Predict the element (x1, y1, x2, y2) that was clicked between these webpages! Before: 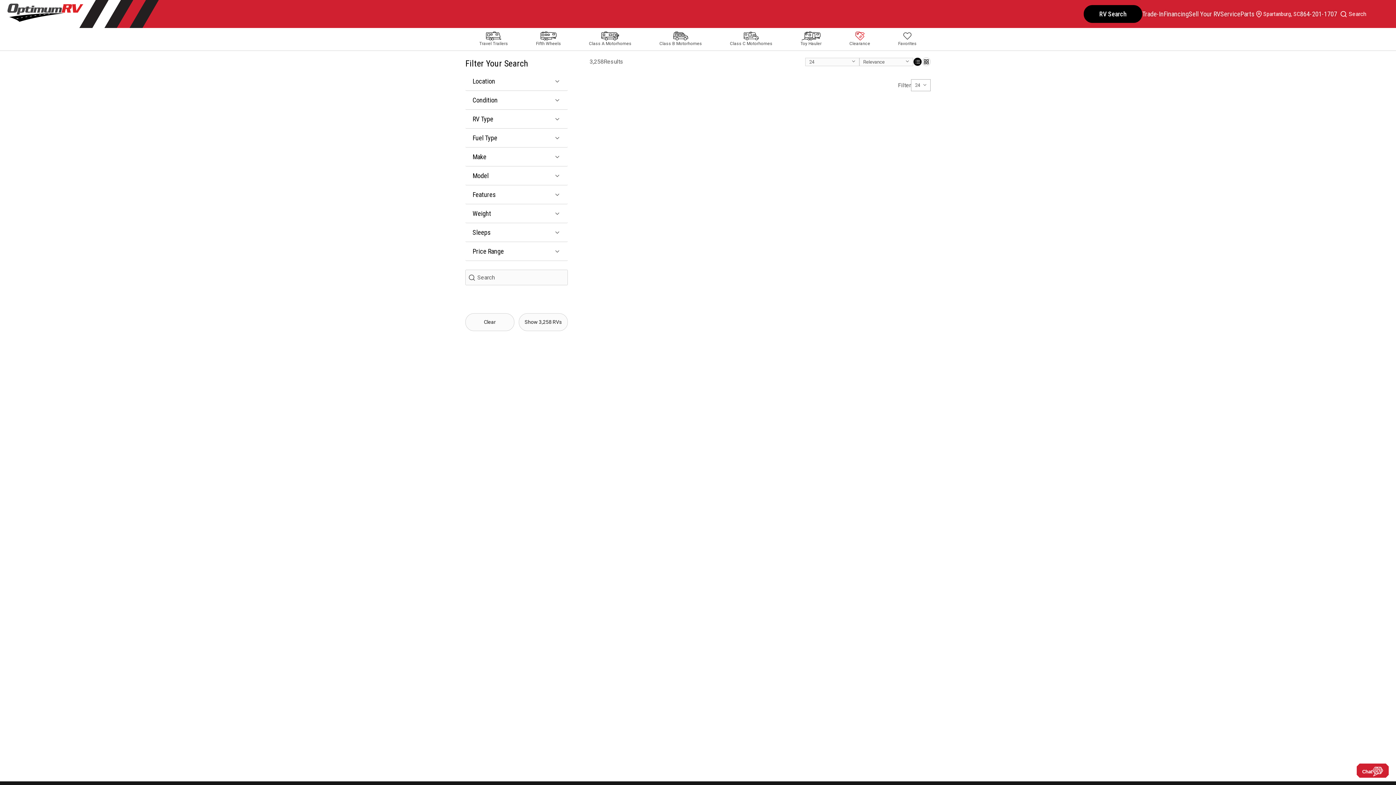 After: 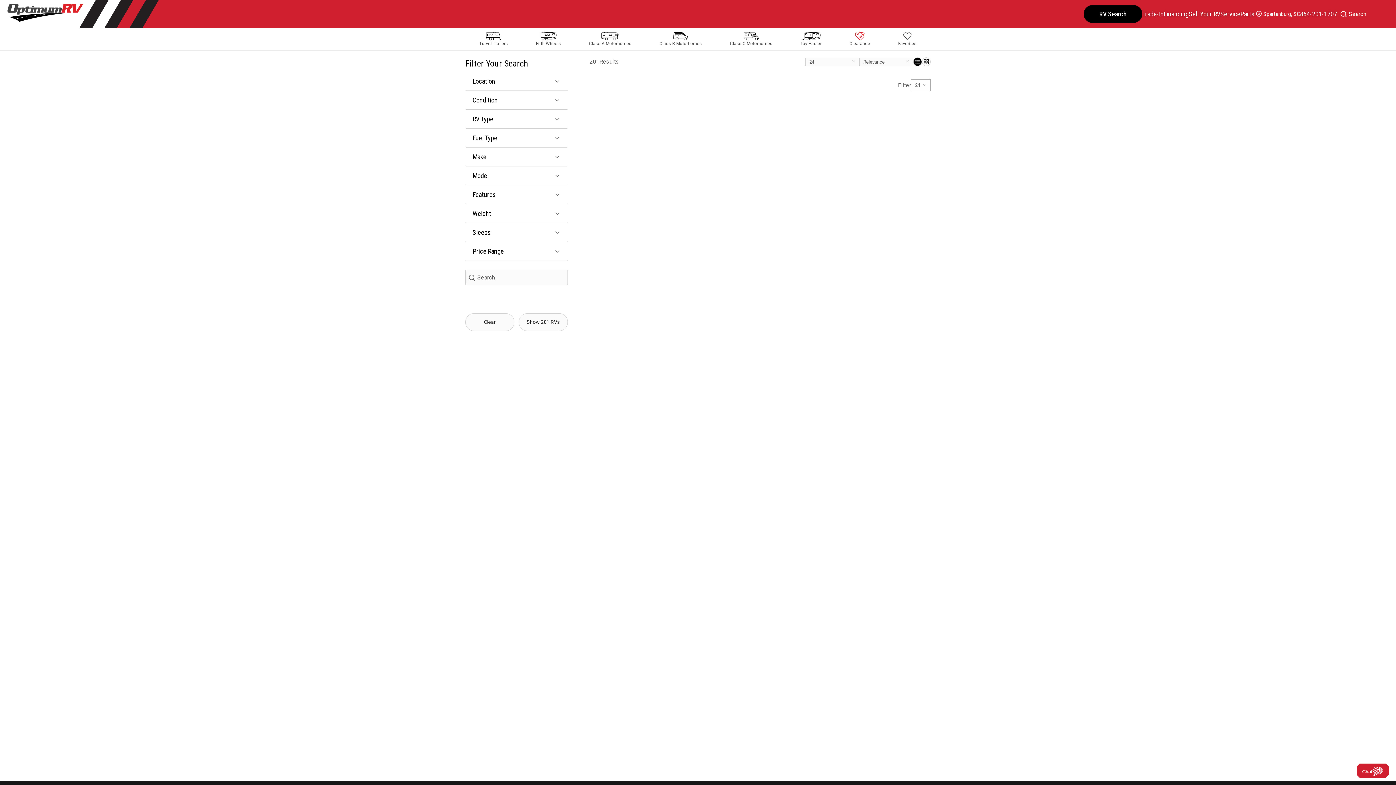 Action: bbox: (730, 31, 772, 46) label: Class C Motorhomes